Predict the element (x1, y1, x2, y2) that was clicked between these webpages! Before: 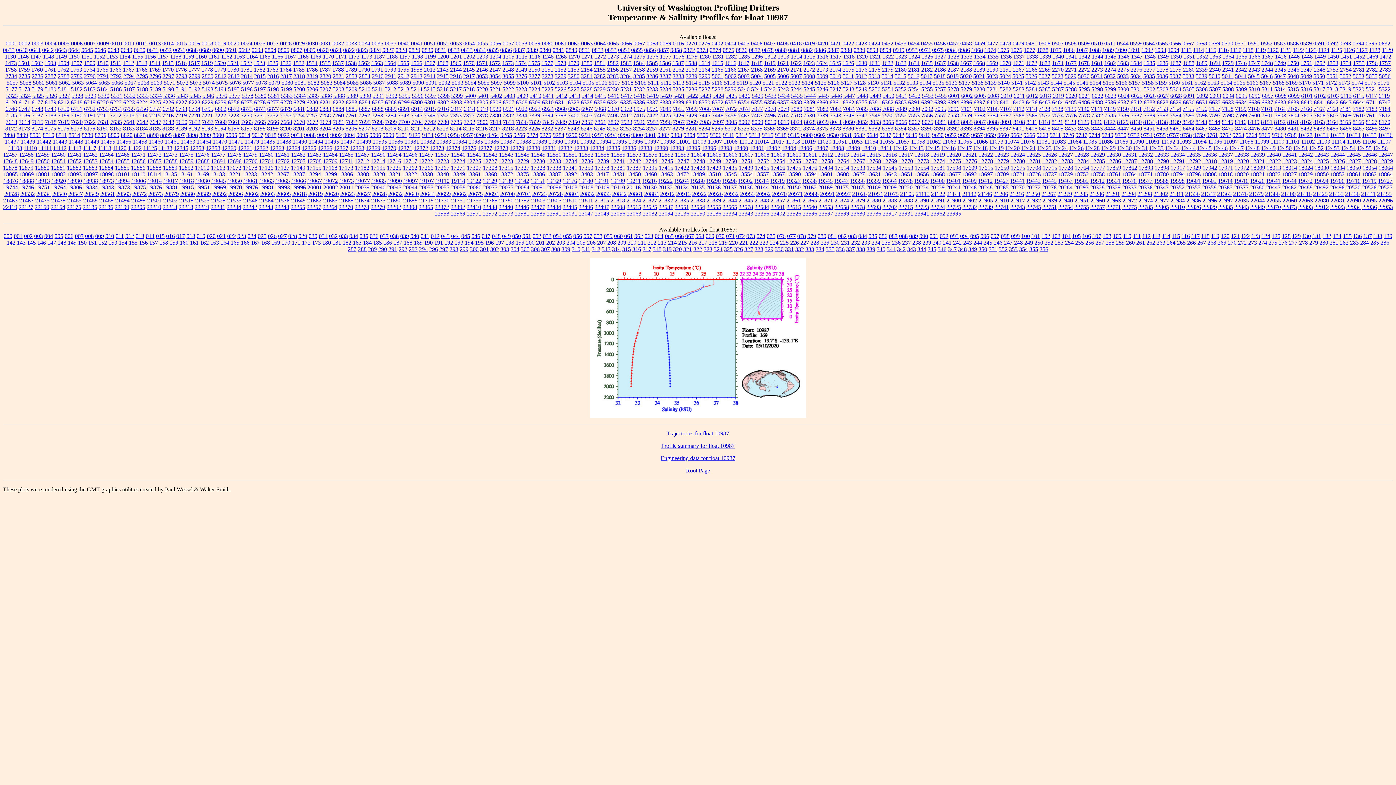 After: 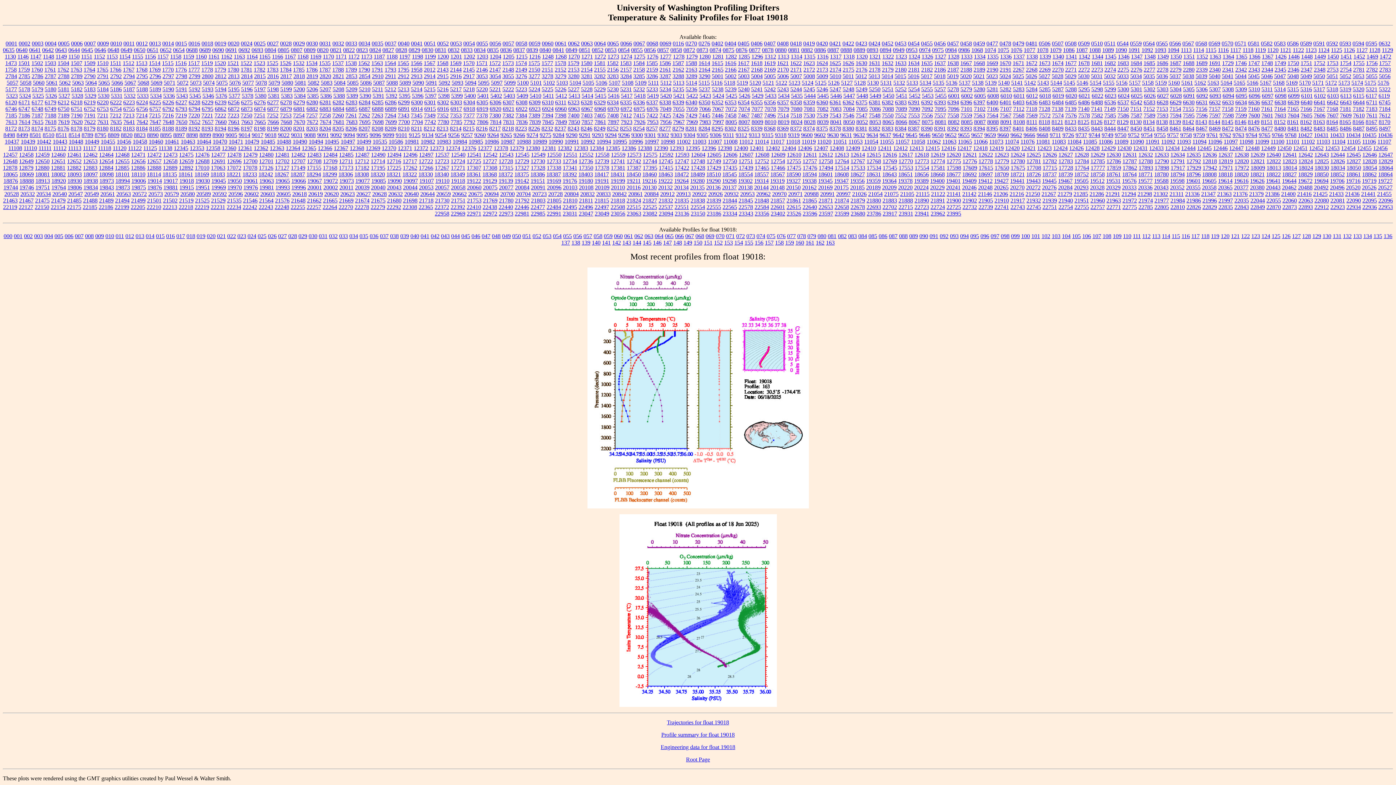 Action: bbox: (179, 177, 194, 183) label: 19018